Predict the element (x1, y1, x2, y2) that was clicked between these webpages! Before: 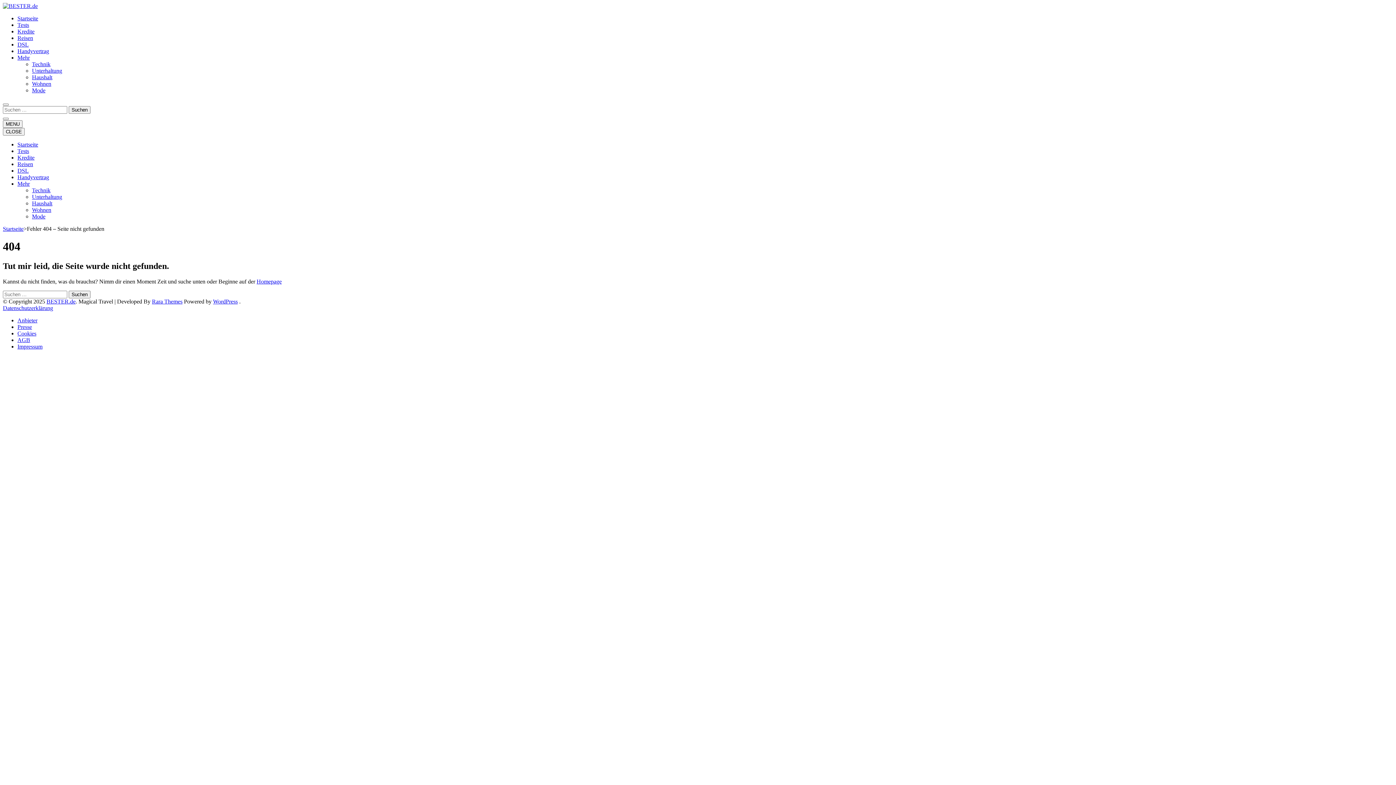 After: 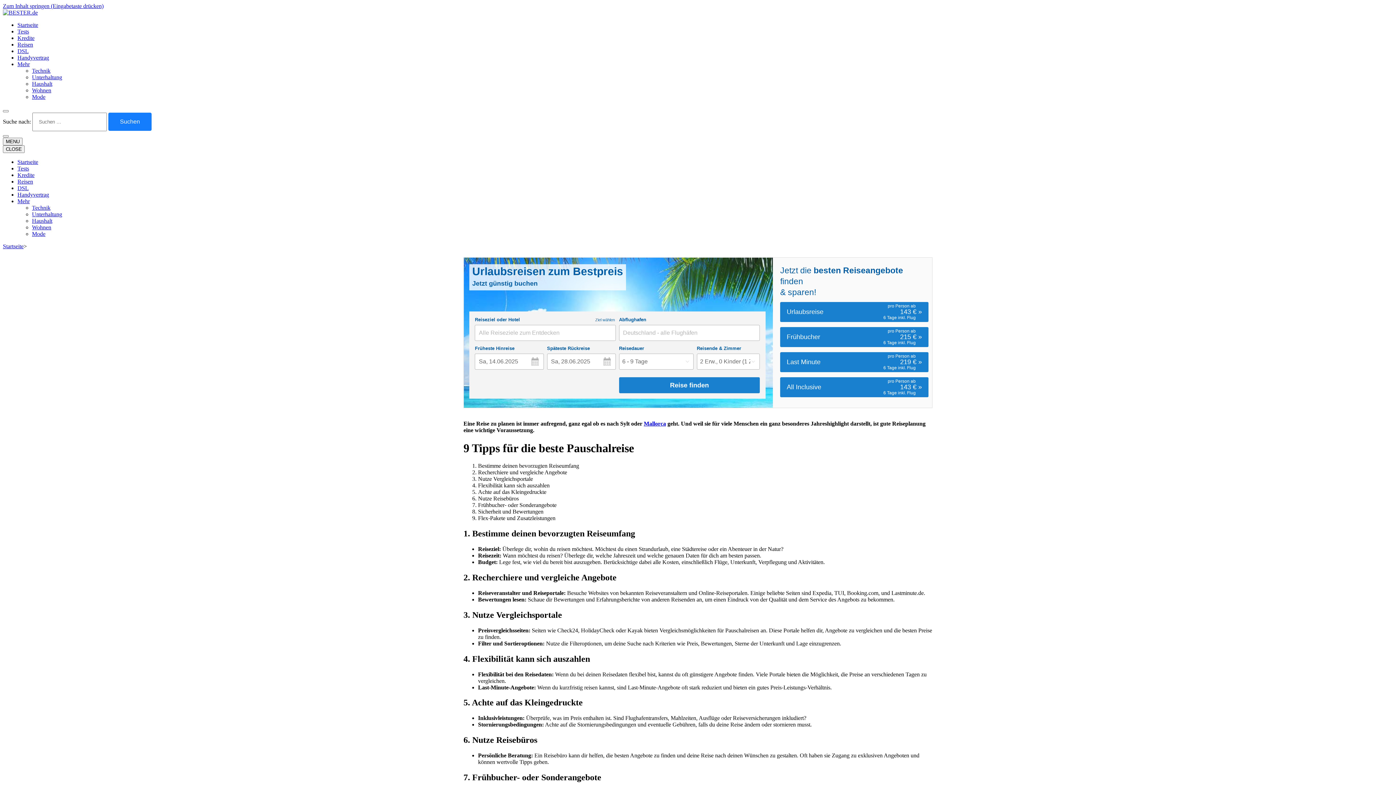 Action: label: Reisen bbox: (17, 34, 33, 41)